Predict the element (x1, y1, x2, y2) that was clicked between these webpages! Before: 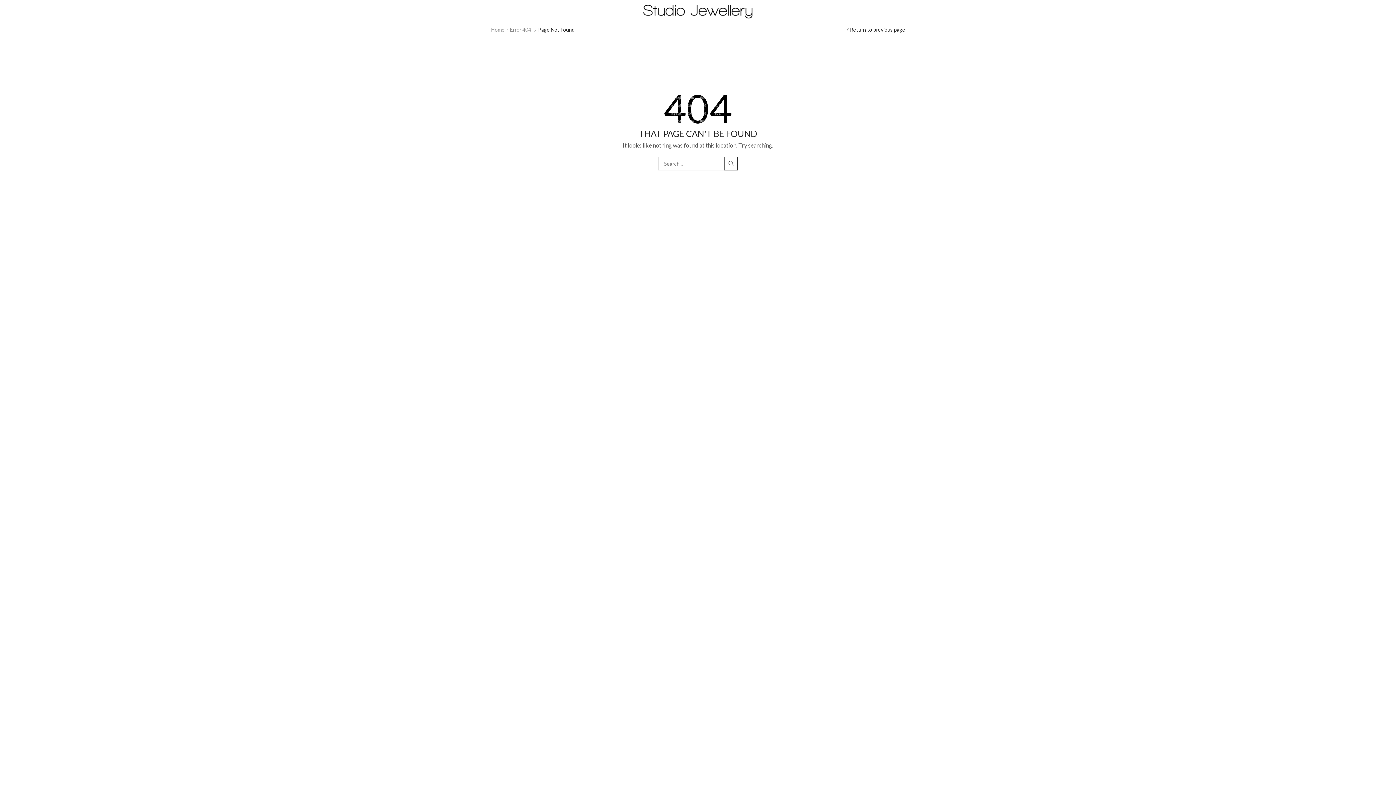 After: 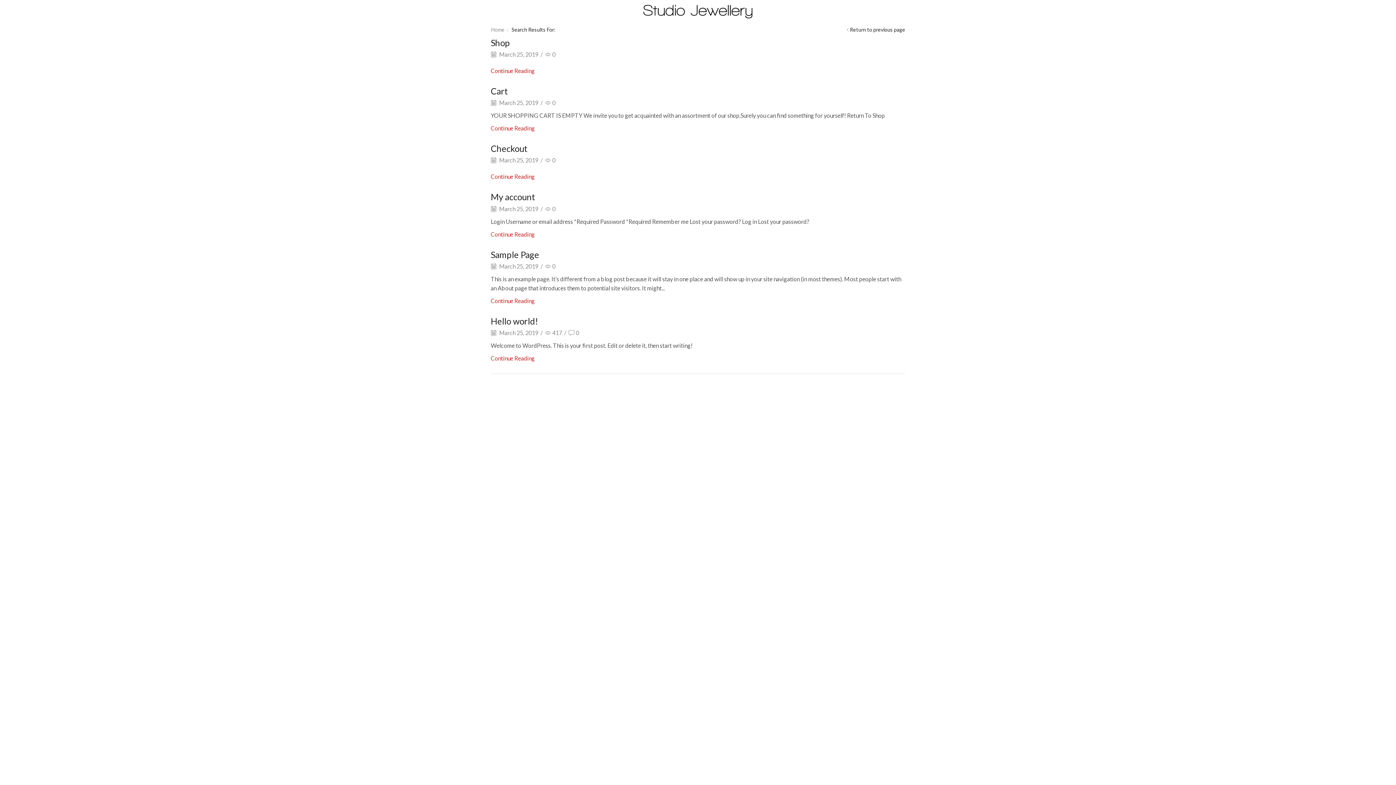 Action: bbox: (724, 156, 737, 170) label: SEARCH